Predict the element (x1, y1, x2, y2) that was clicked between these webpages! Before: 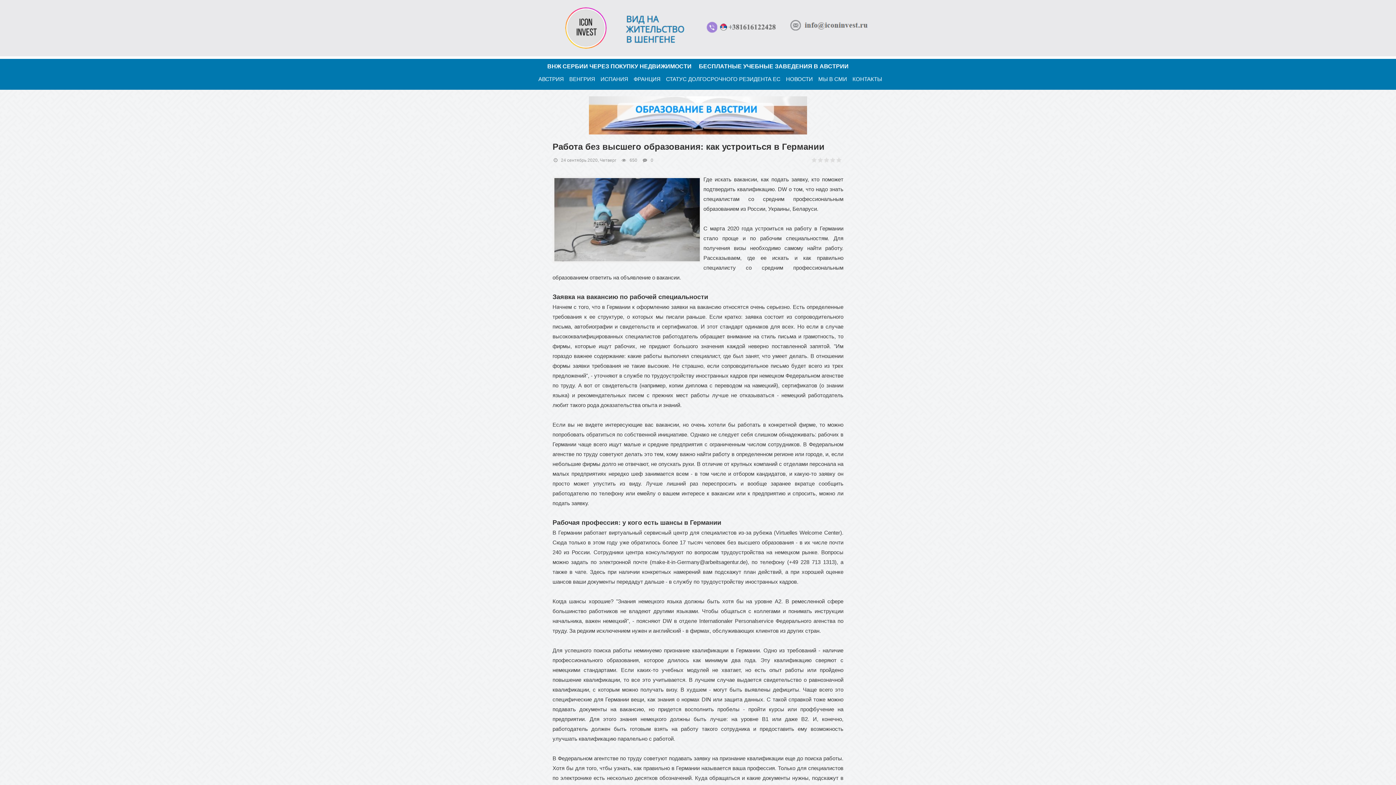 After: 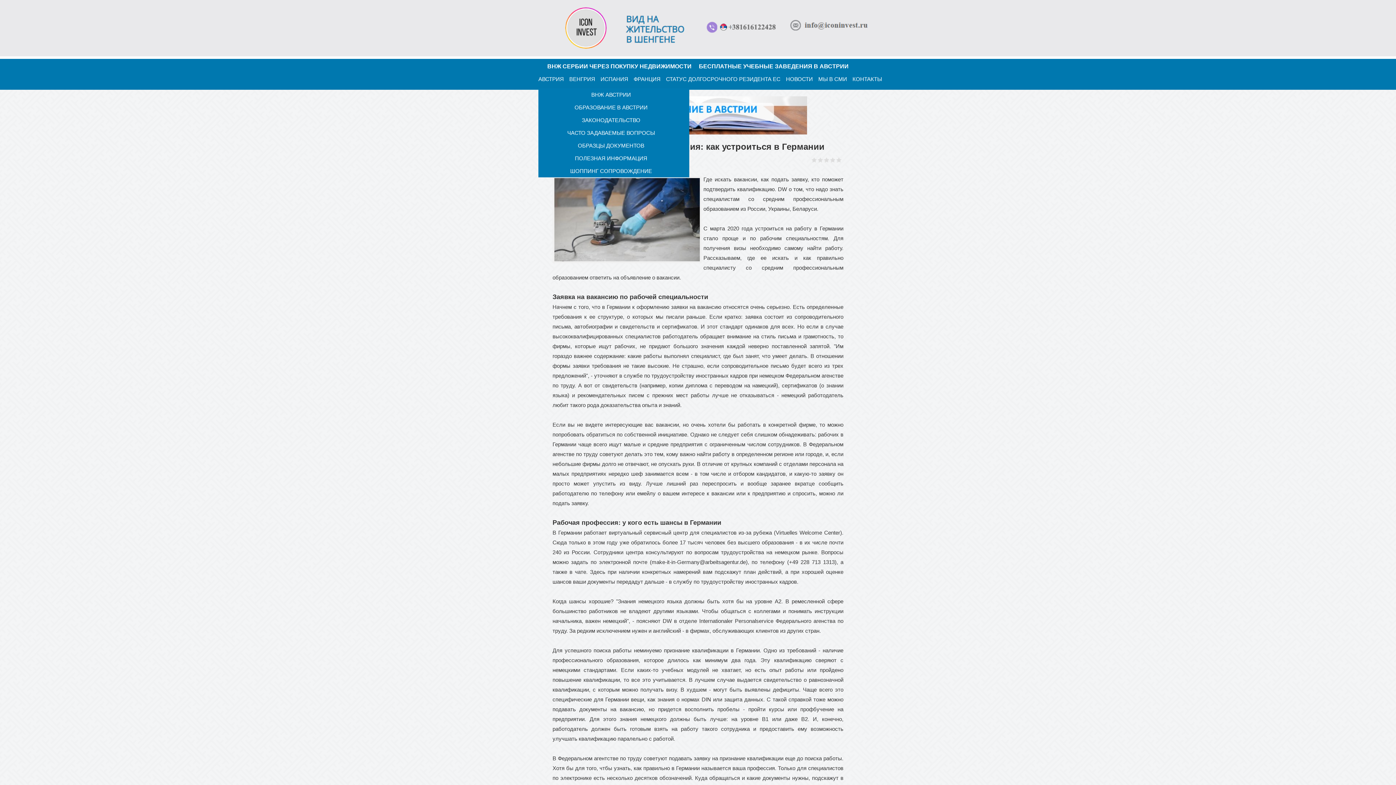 Action: bbox: (538, 76, 564, 82) label: АВСТРИЯ